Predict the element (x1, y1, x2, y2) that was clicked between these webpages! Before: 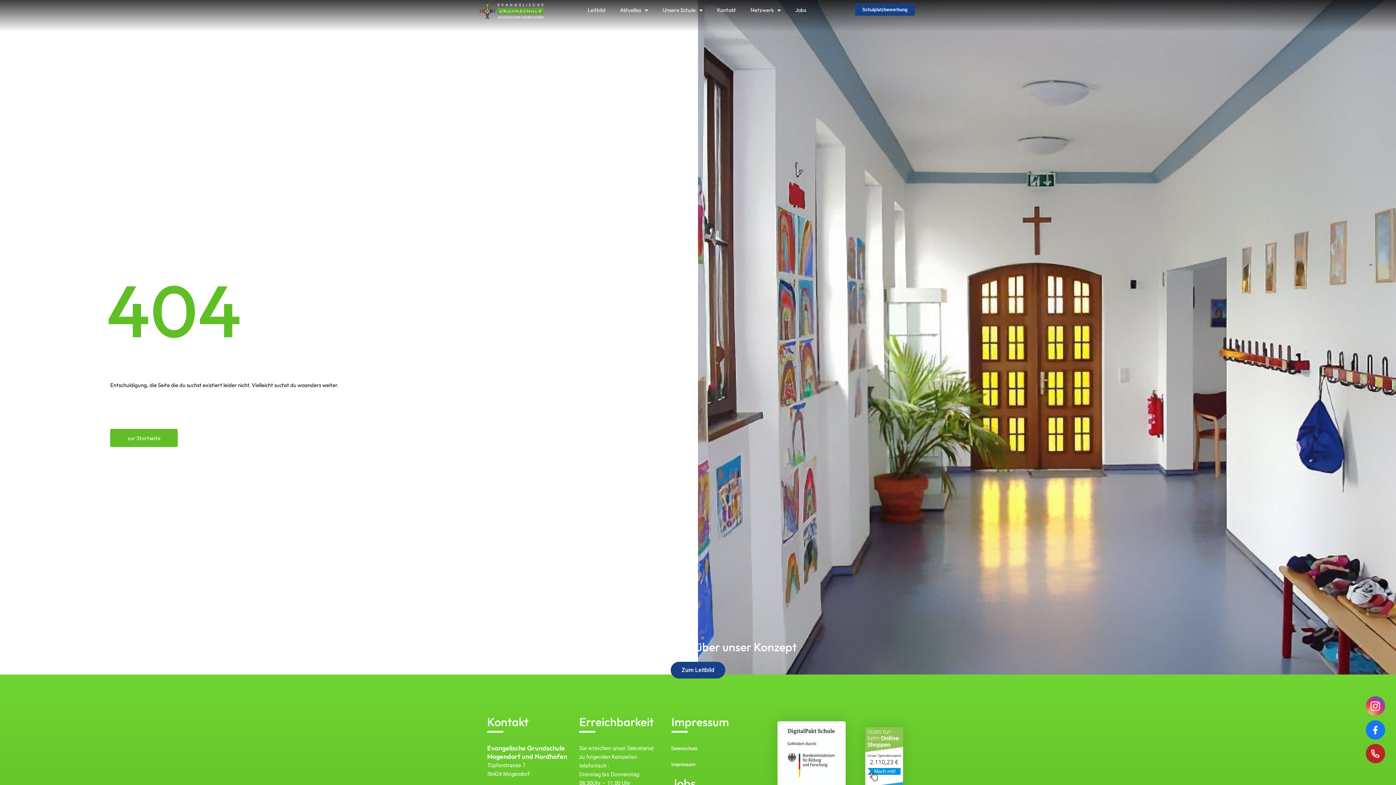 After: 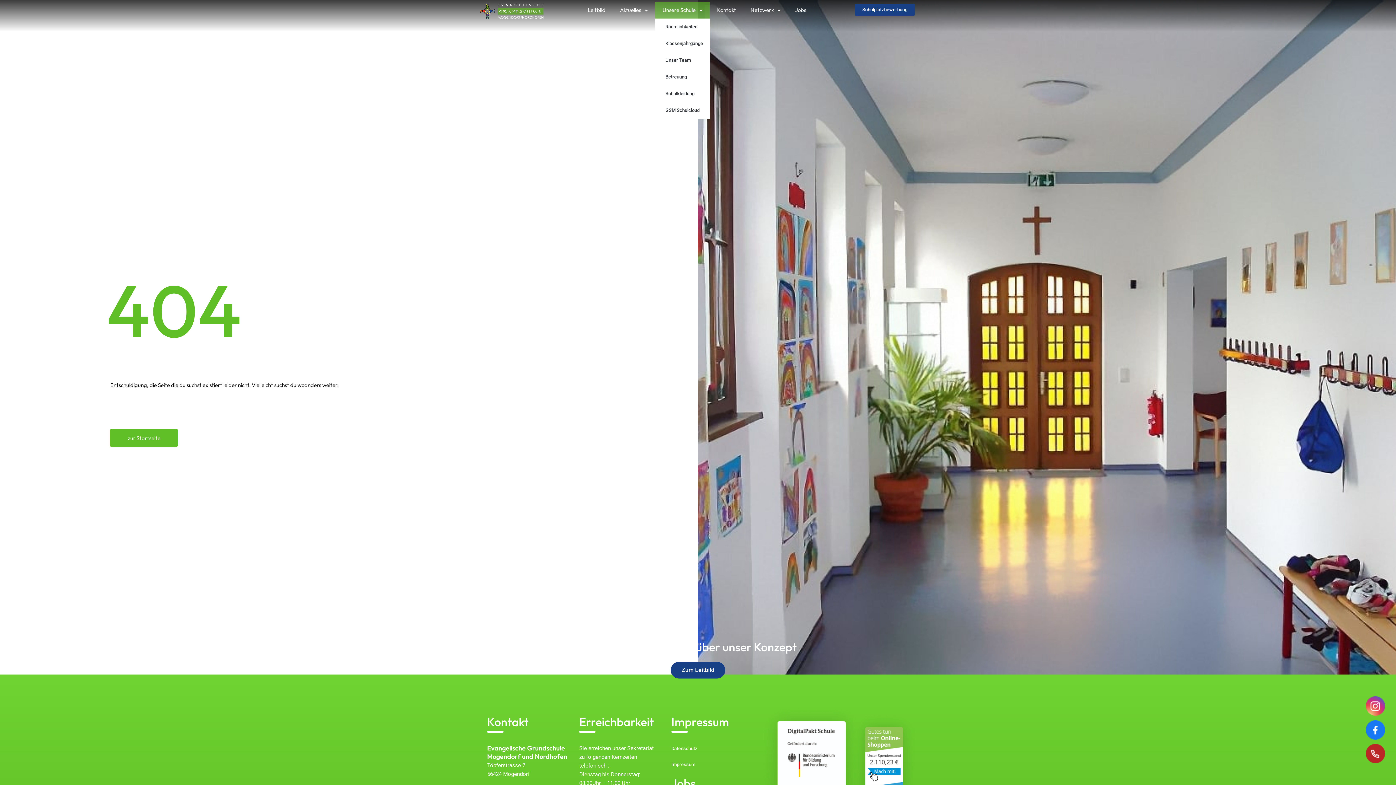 Action: label: Unsere Schule bbox: (655, 0, 709, 16)